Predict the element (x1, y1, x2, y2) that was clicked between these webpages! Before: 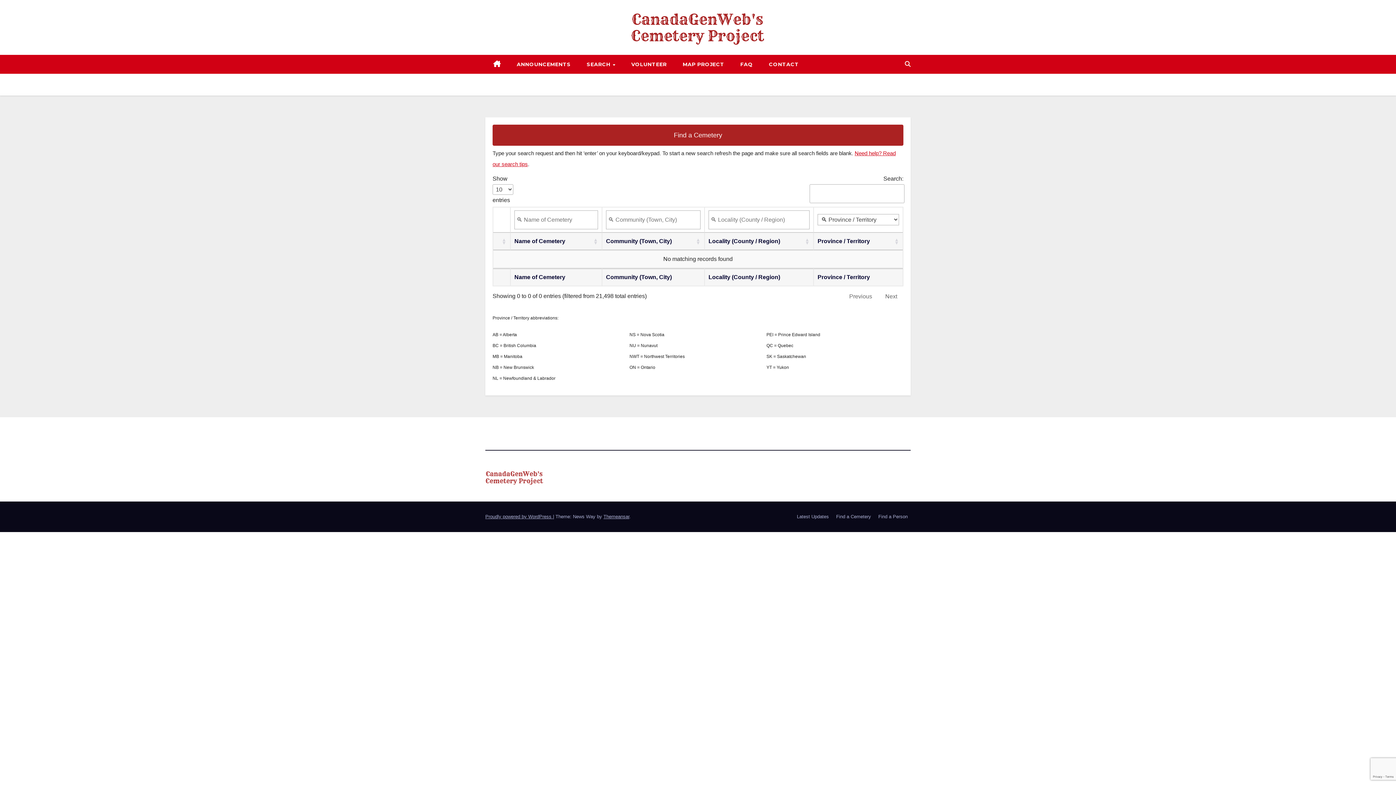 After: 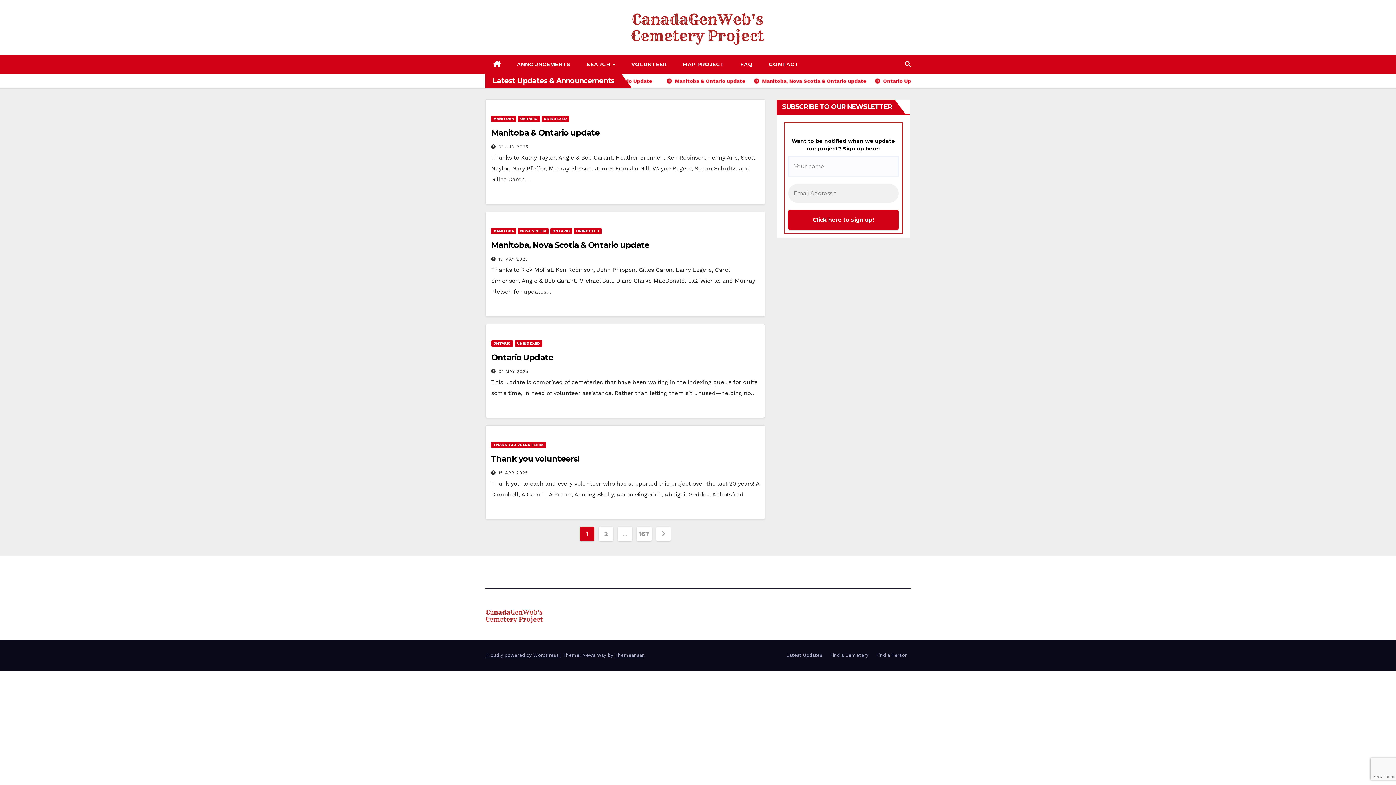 Action: bbox: (794, 510, 832, 523) label: Latest Updates